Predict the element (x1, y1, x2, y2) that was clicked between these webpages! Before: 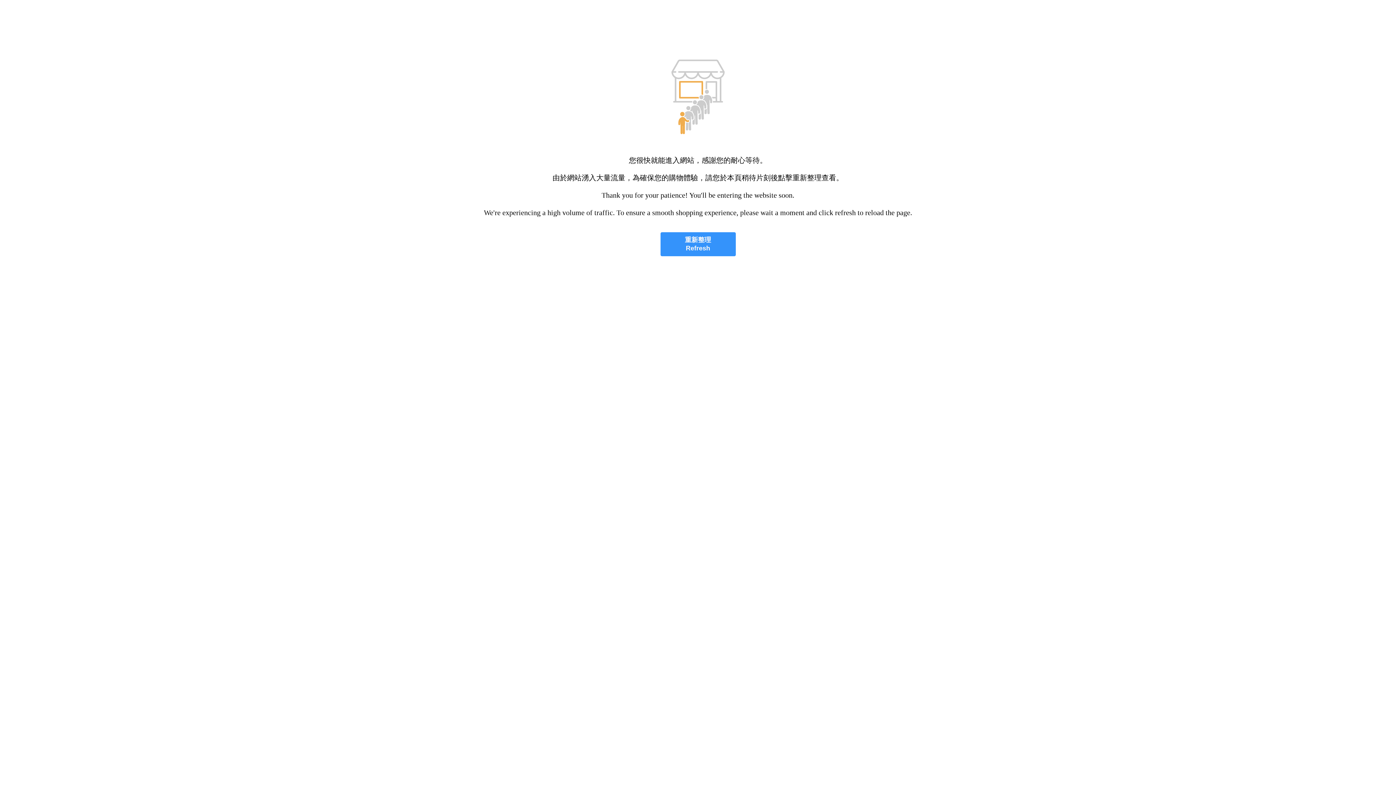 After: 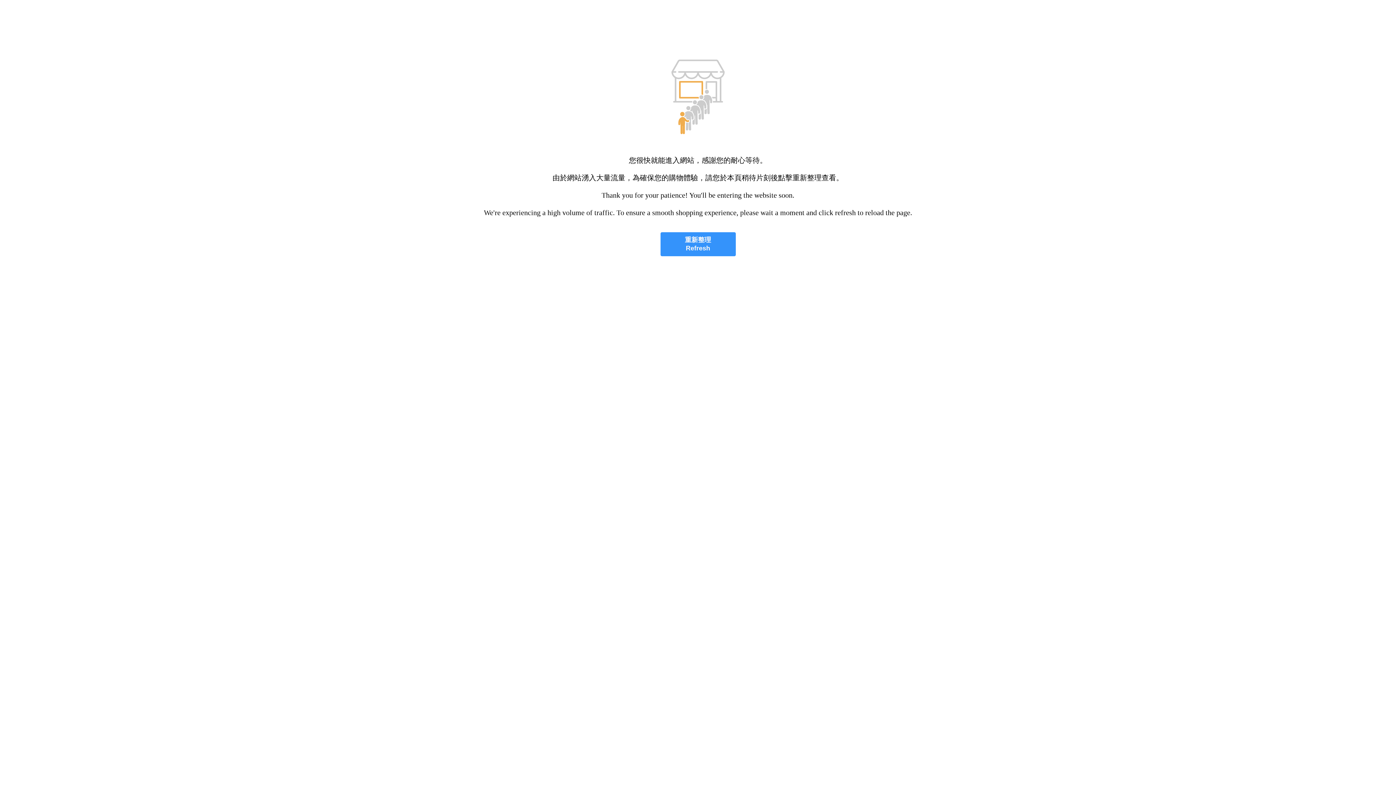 Action: bbox: (660, 232, 735, 256) label: 重新整理
Refresh